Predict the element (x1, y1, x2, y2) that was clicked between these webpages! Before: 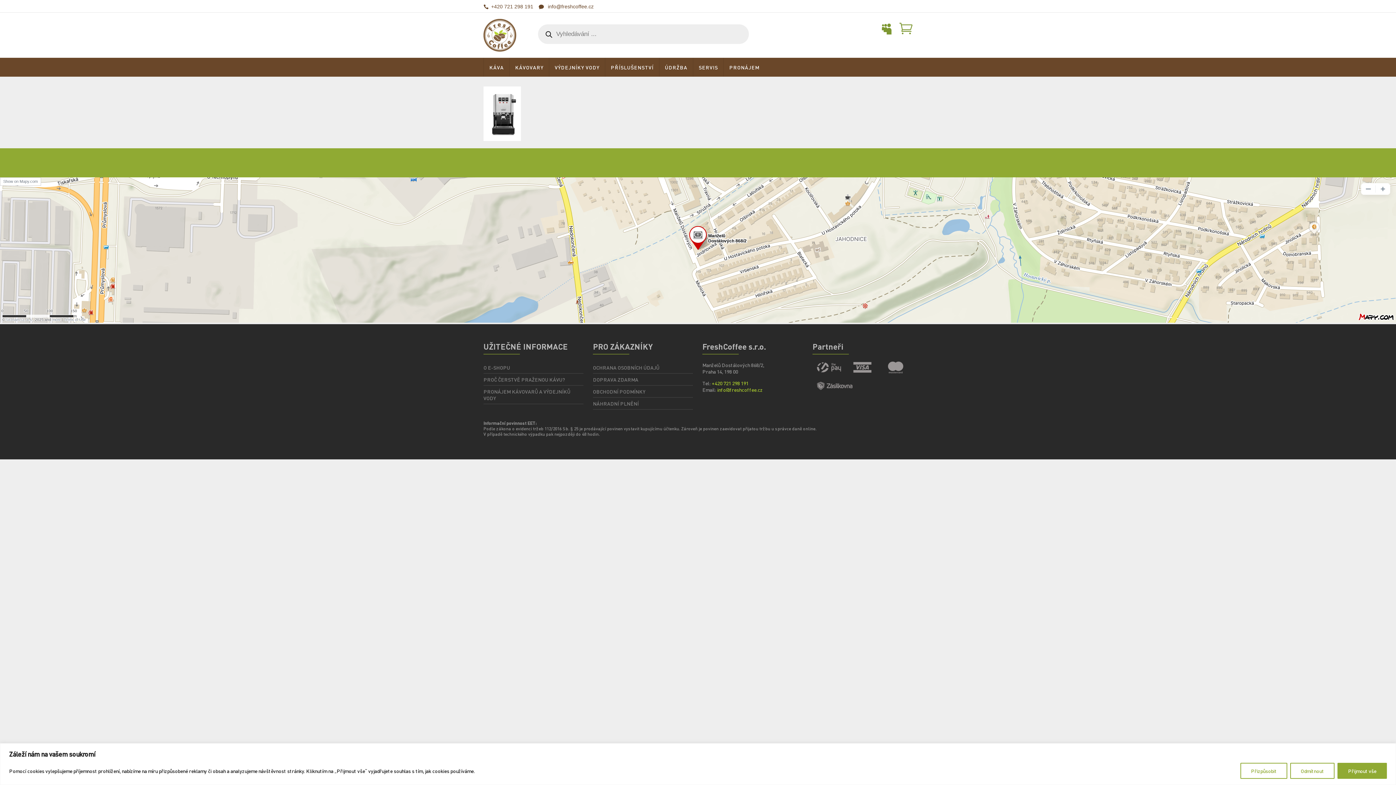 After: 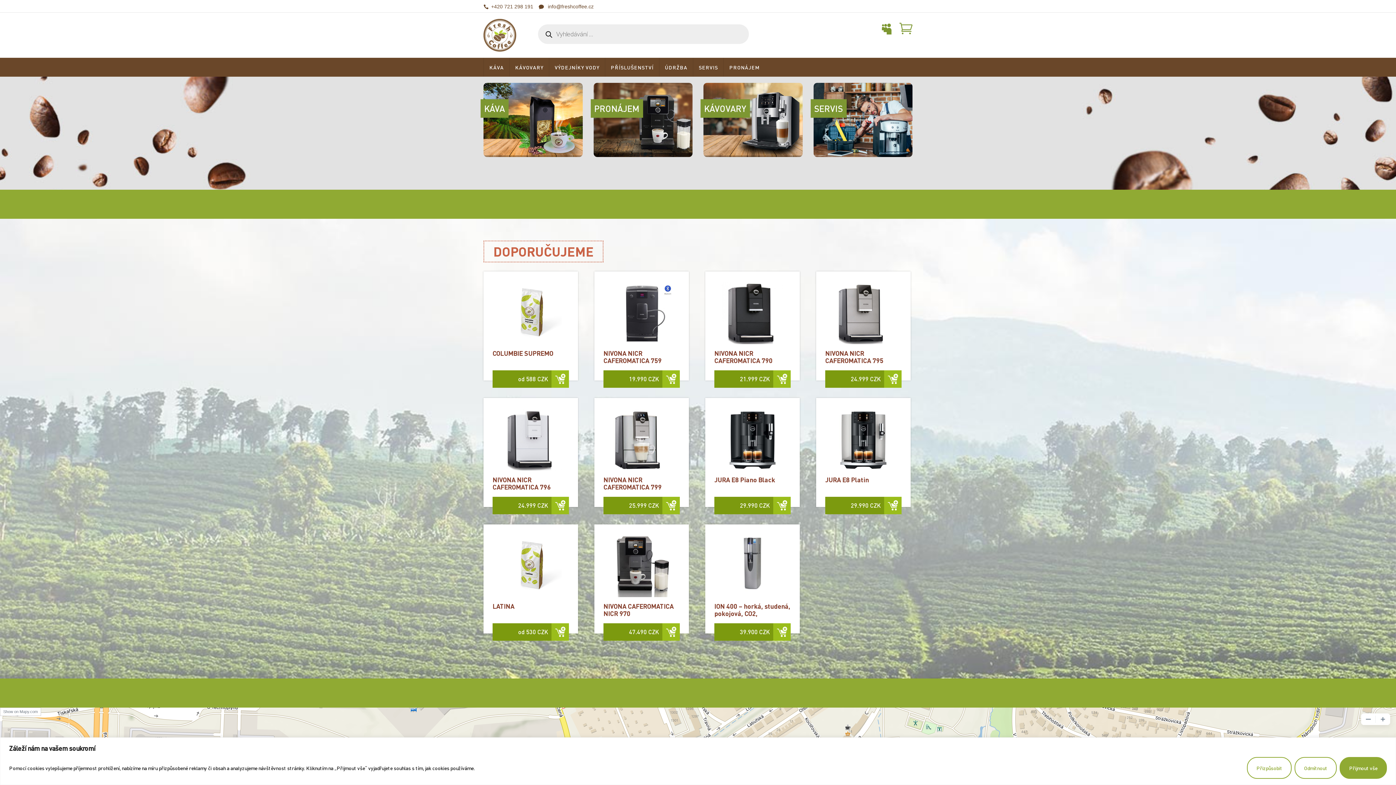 Action: bbox: (483, 19, 516, 51)